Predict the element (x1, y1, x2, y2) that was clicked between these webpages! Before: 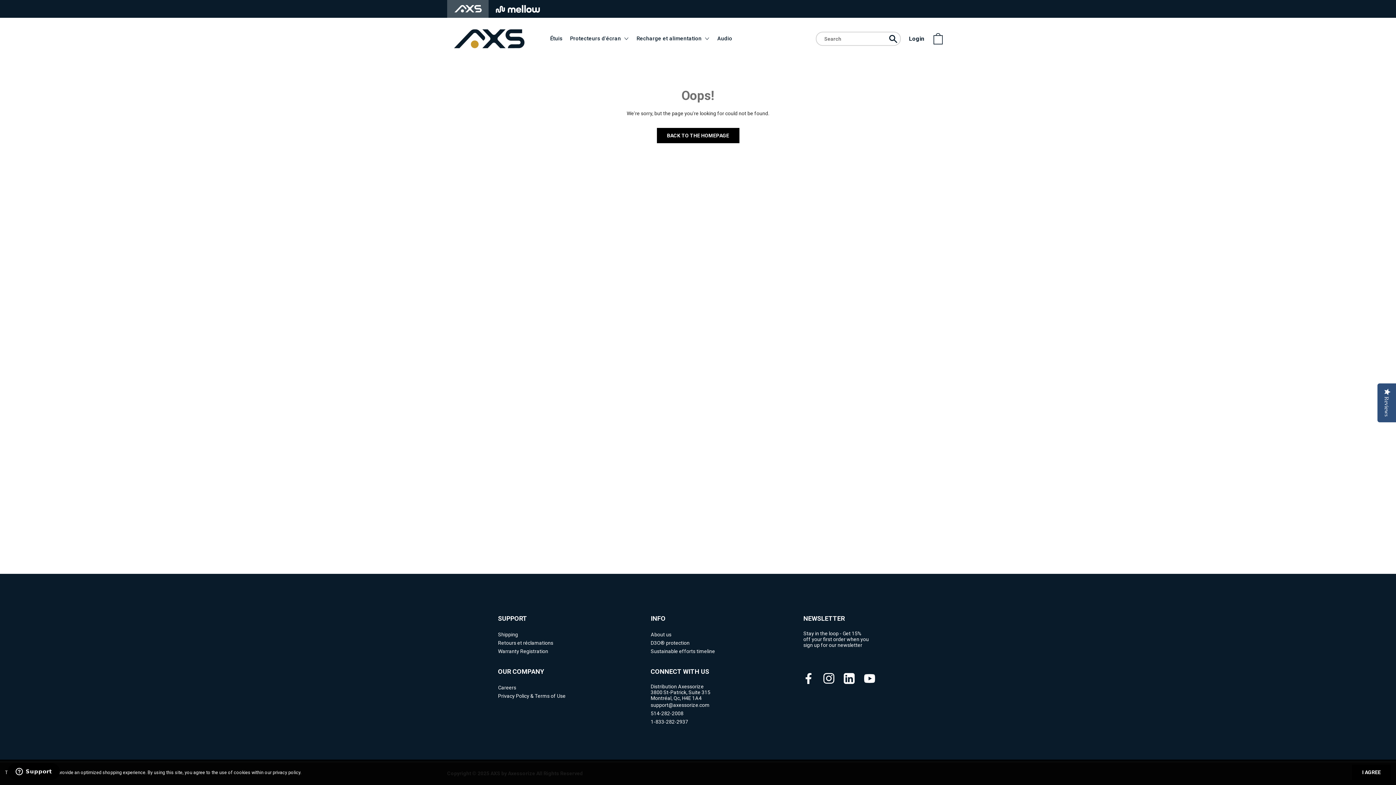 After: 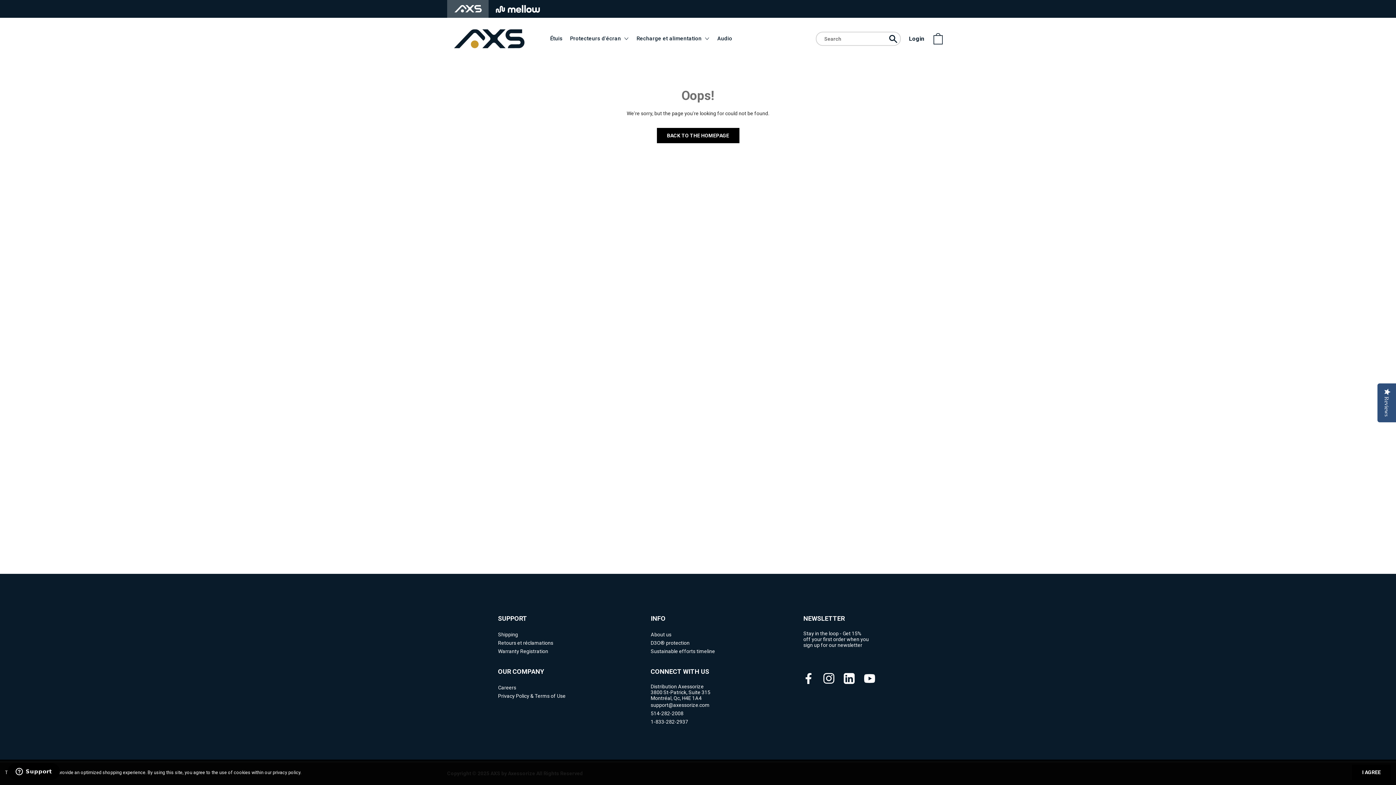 Action: bbox: (844, 673, 854, 684) label: Follow us on Linkedin